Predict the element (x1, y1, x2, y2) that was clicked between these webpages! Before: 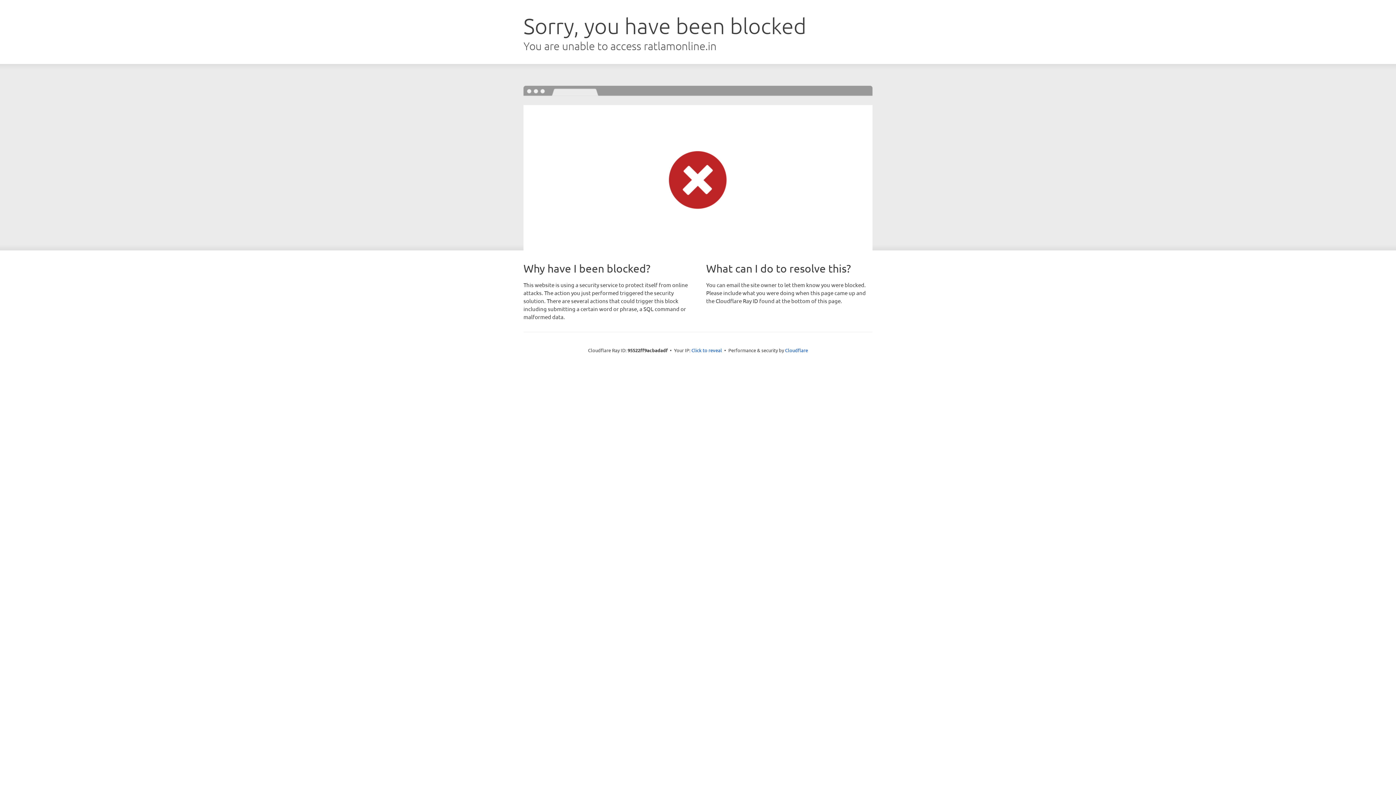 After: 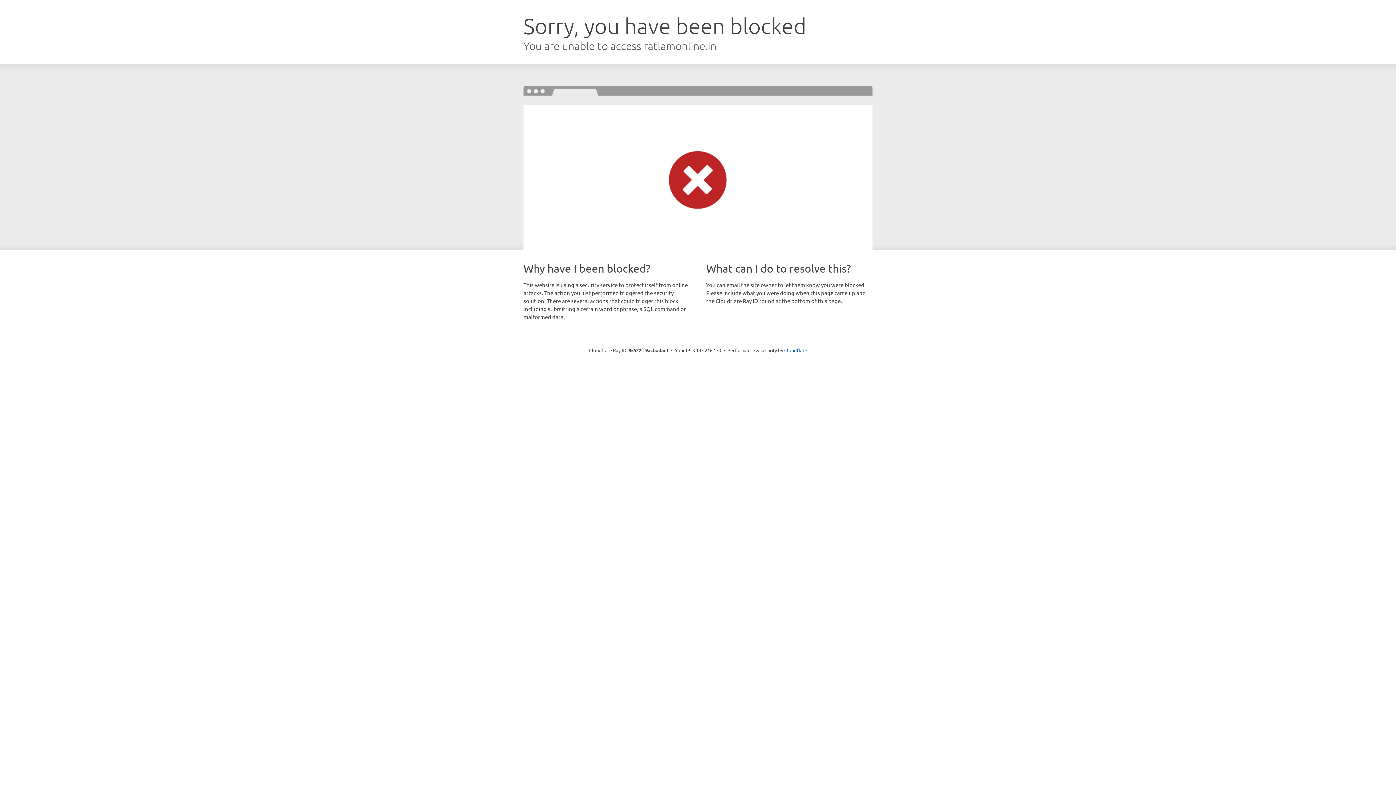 Action: bbox: (691, 346, 722, 353) label: Click to reveal